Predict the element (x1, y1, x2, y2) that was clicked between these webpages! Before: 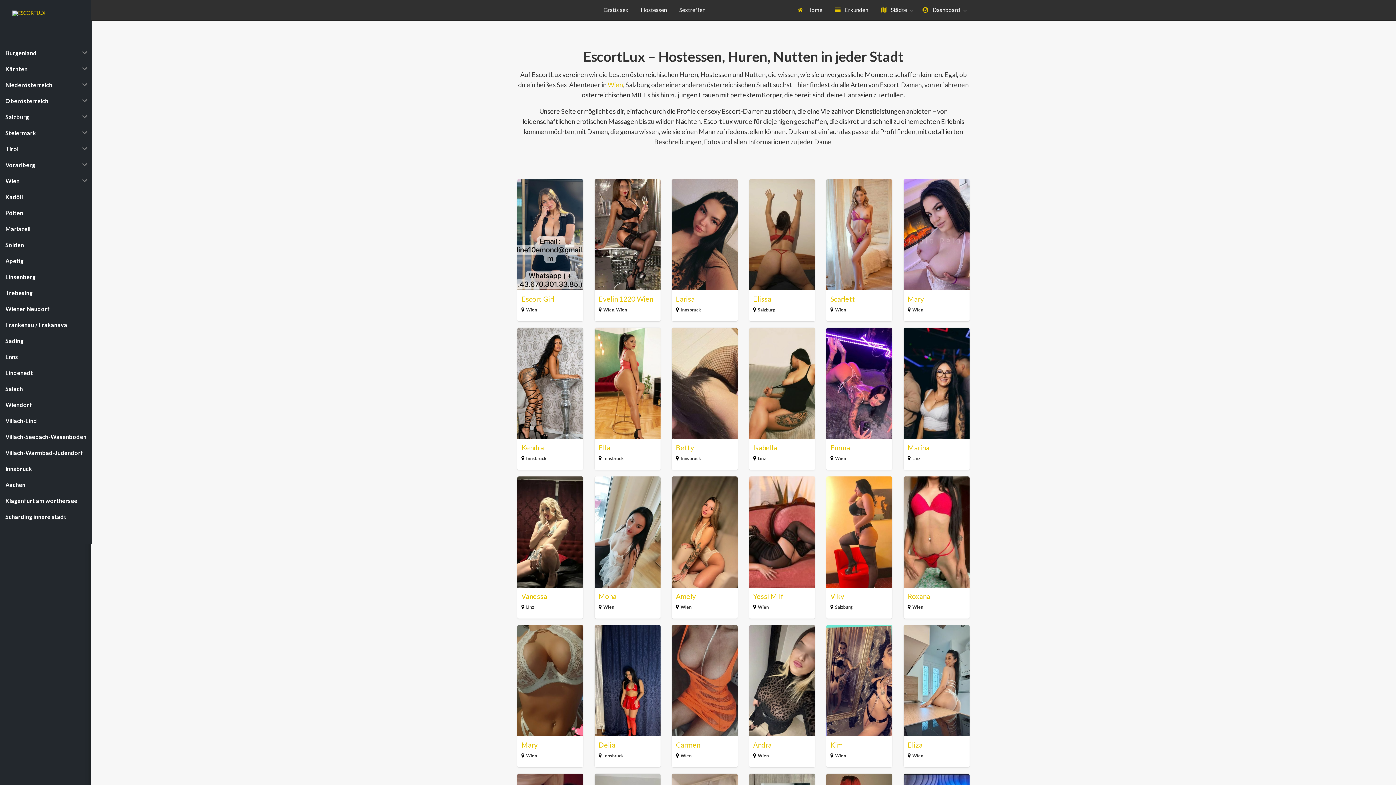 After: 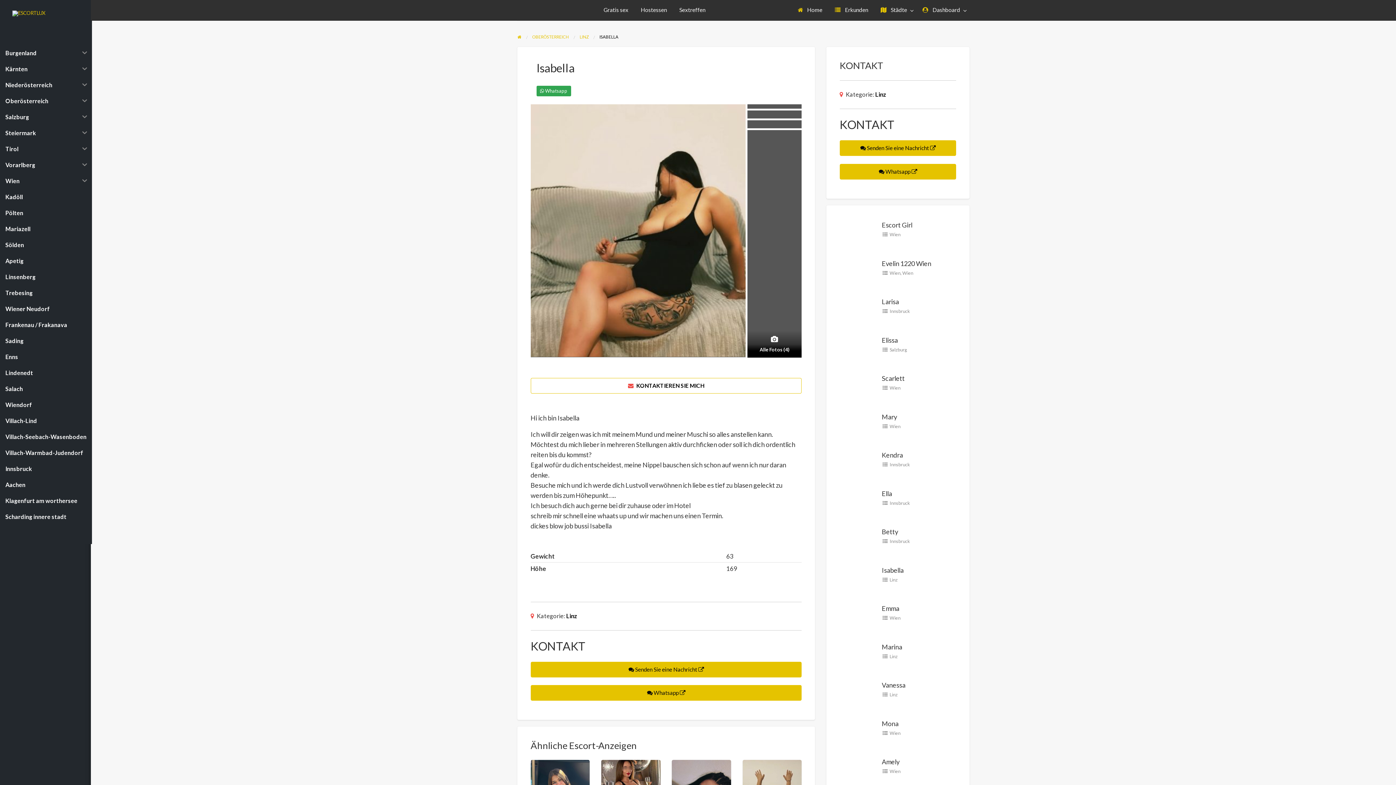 Action: label: Isabella bbox: (753, 443, 777, 451)